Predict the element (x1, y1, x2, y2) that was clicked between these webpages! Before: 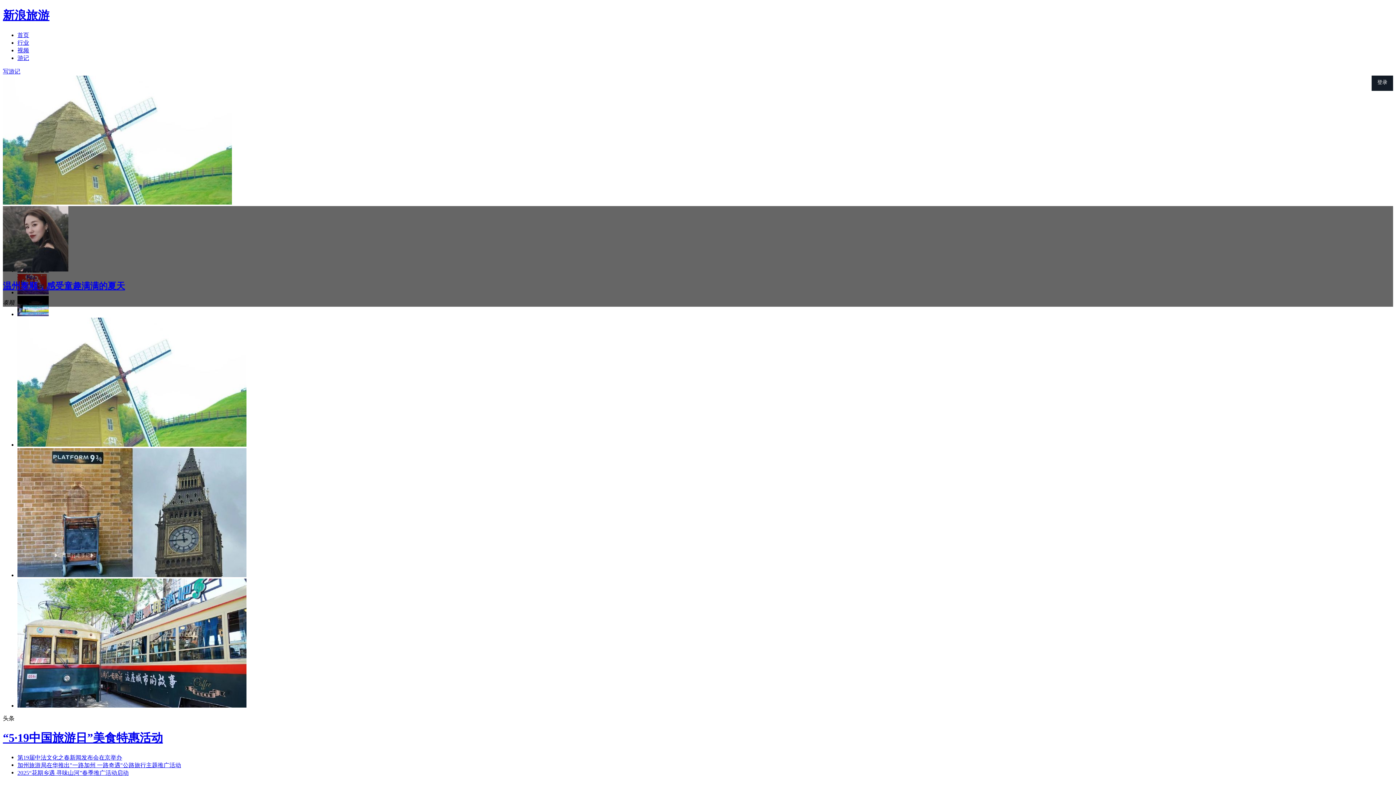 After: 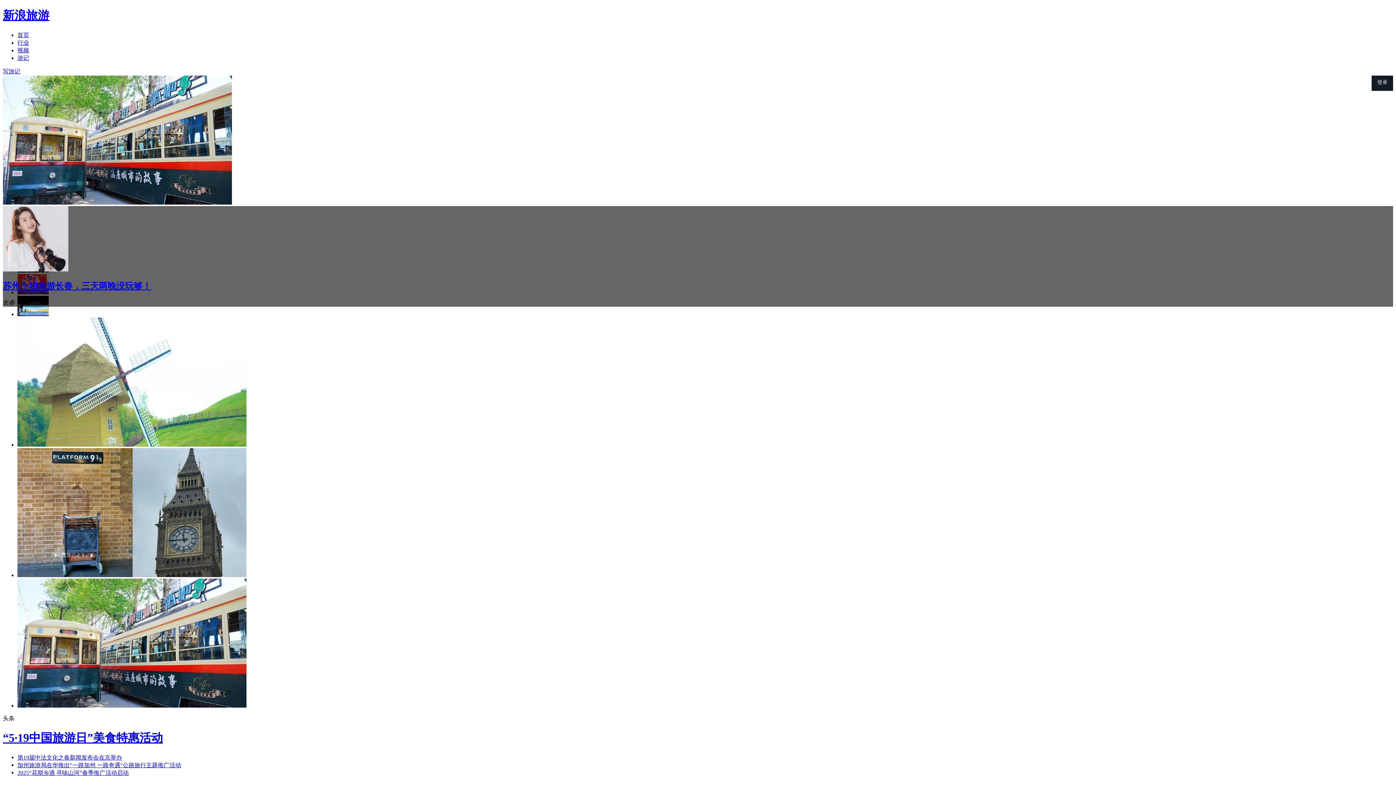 Action: label: 苏州小姐姐游长春，三天两晚没玩够！ bbox: (2, 281, 151, 290)